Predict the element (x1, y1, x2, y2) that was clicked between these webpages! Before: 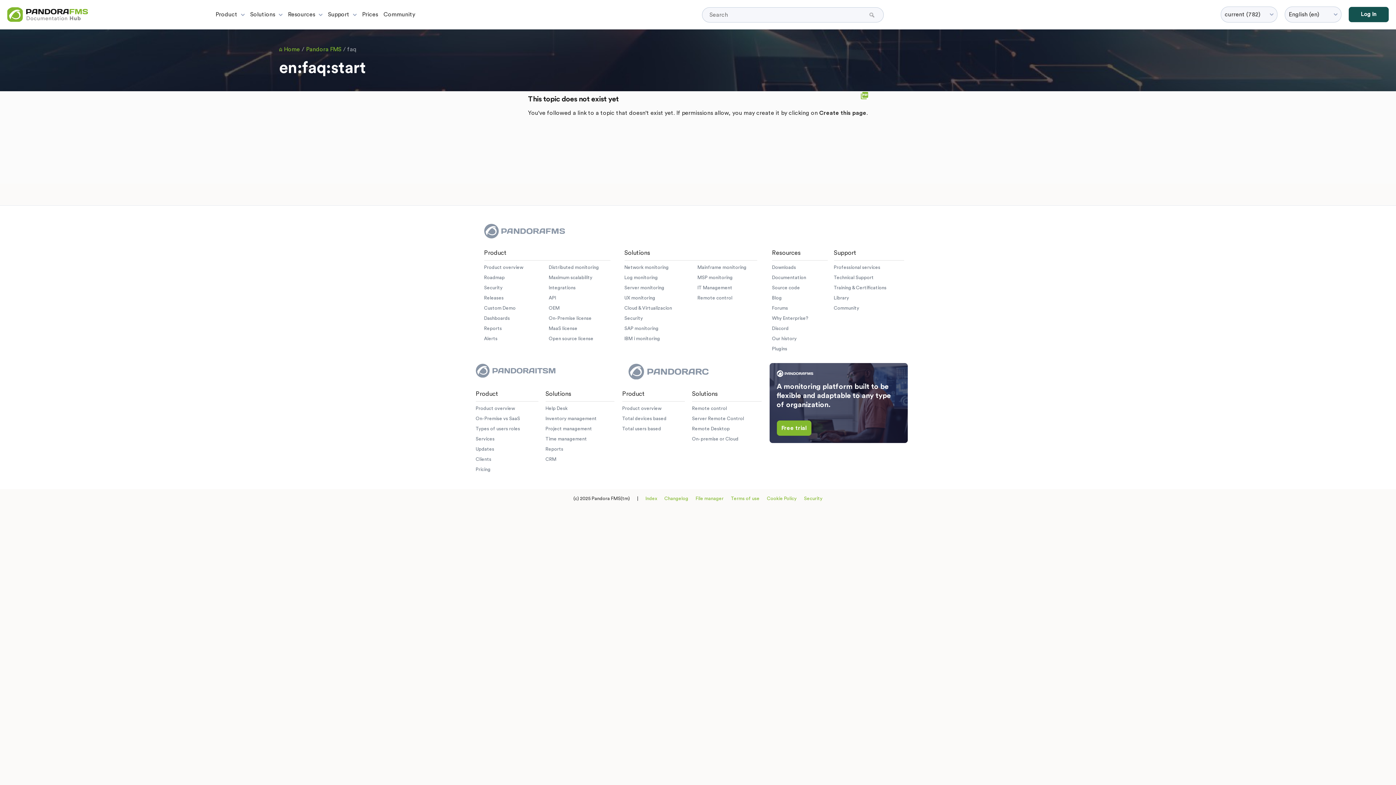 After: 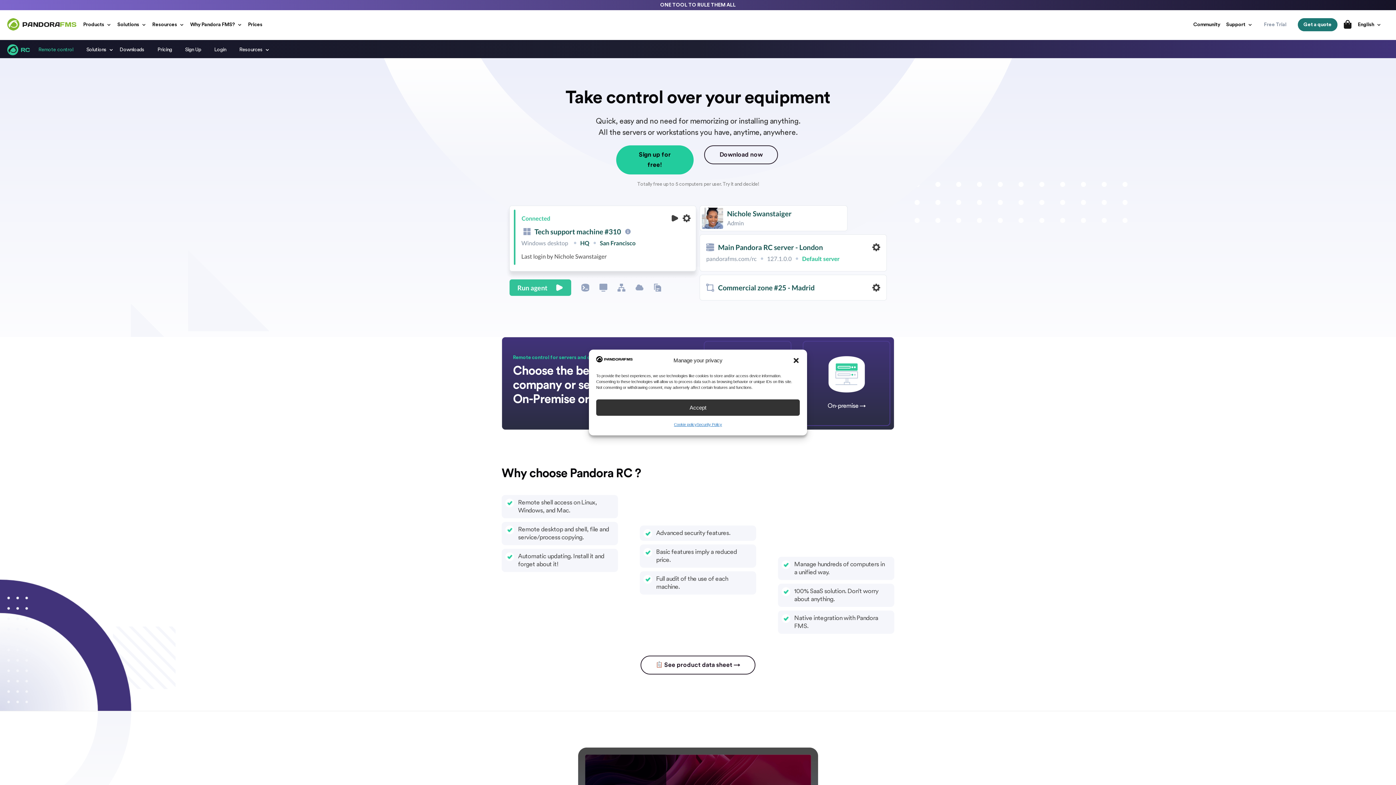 Action: bbox: (697, 295, 732, 300) label: Remote control